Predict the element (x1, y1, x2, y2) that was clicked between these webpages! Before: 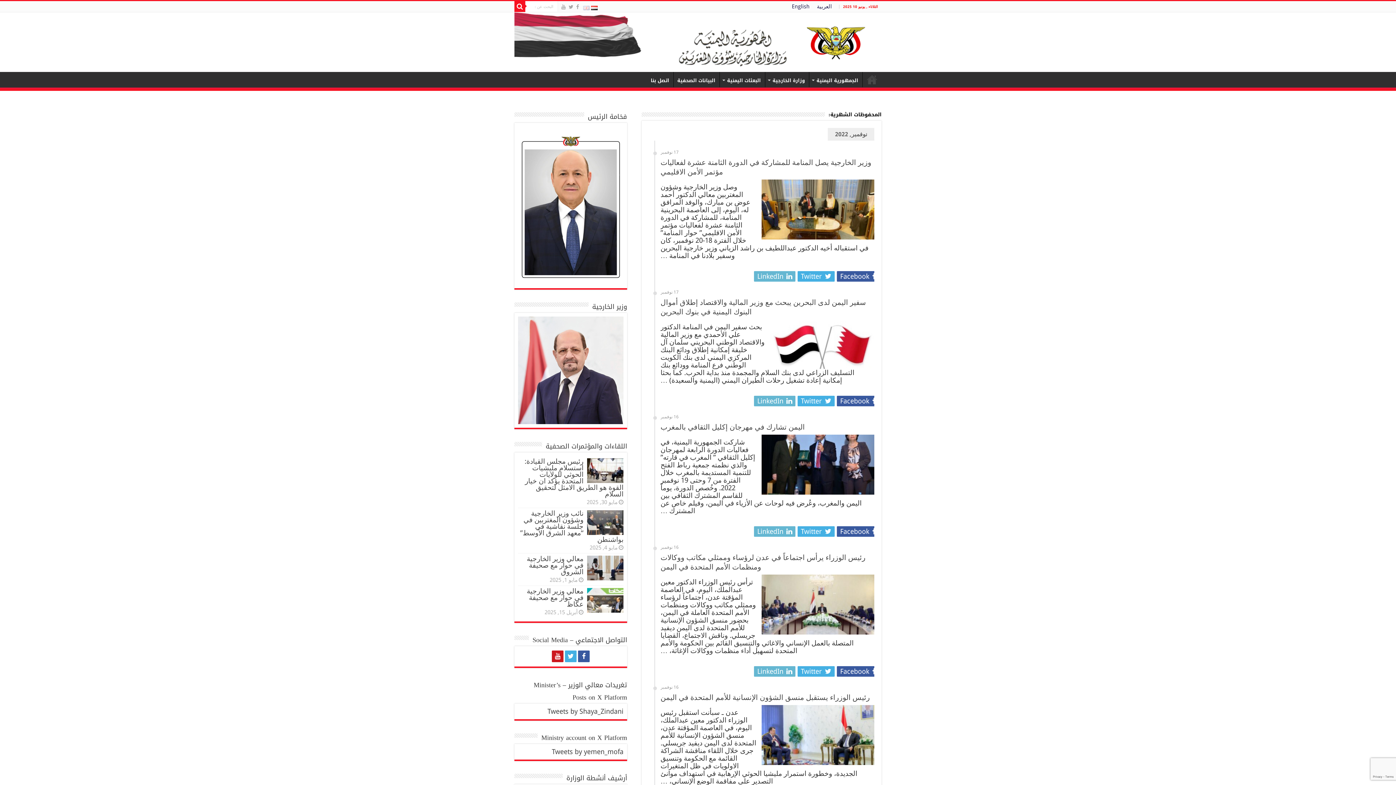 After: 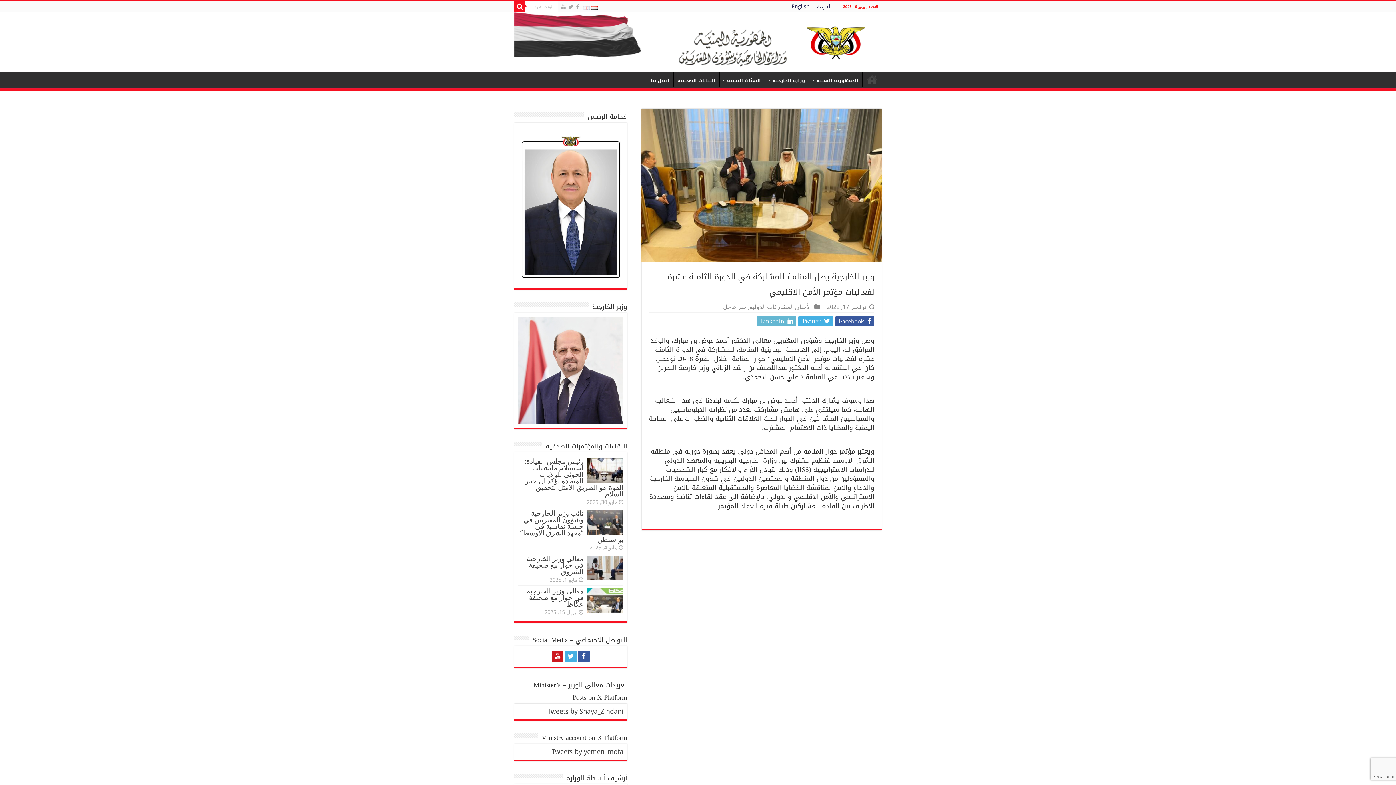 Action: label:   bbox: (761, 179, 874, 239)